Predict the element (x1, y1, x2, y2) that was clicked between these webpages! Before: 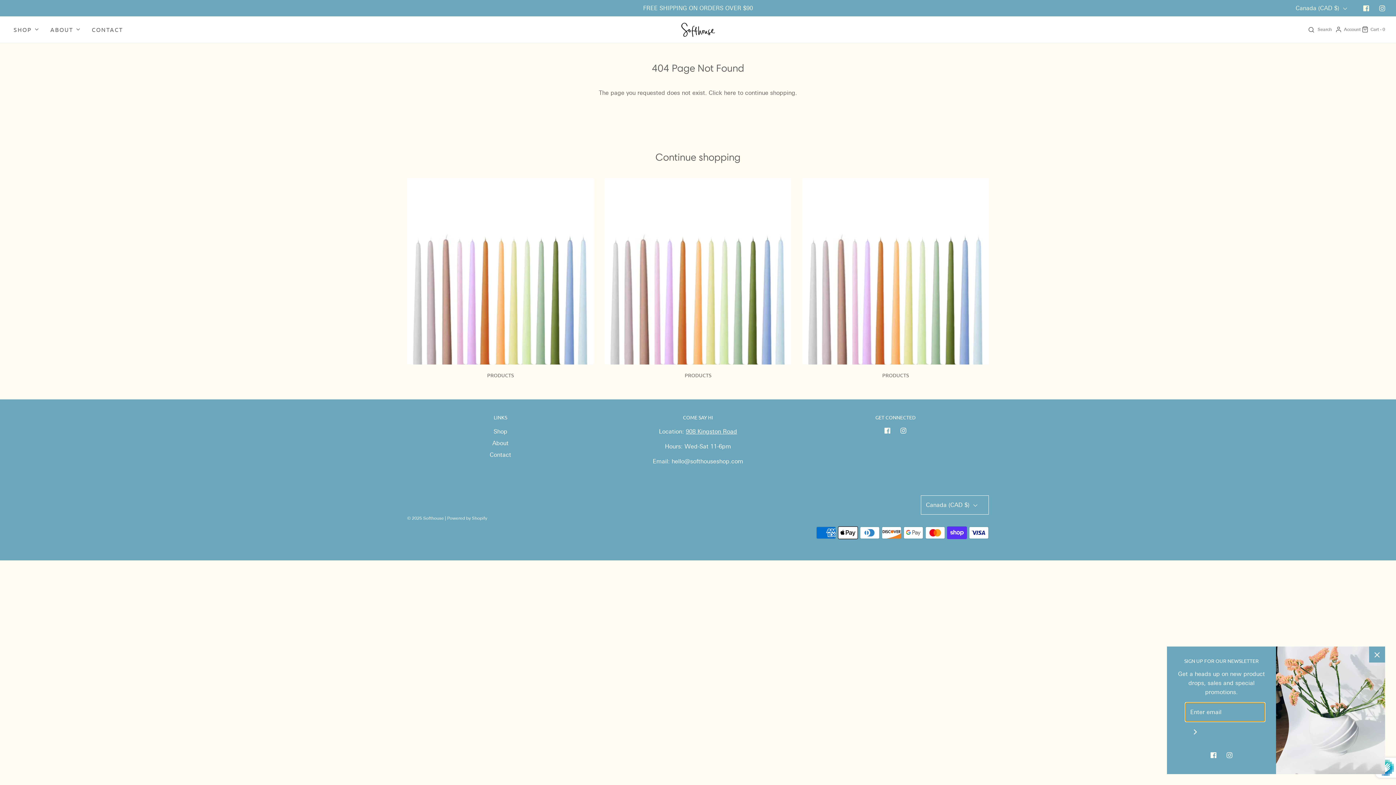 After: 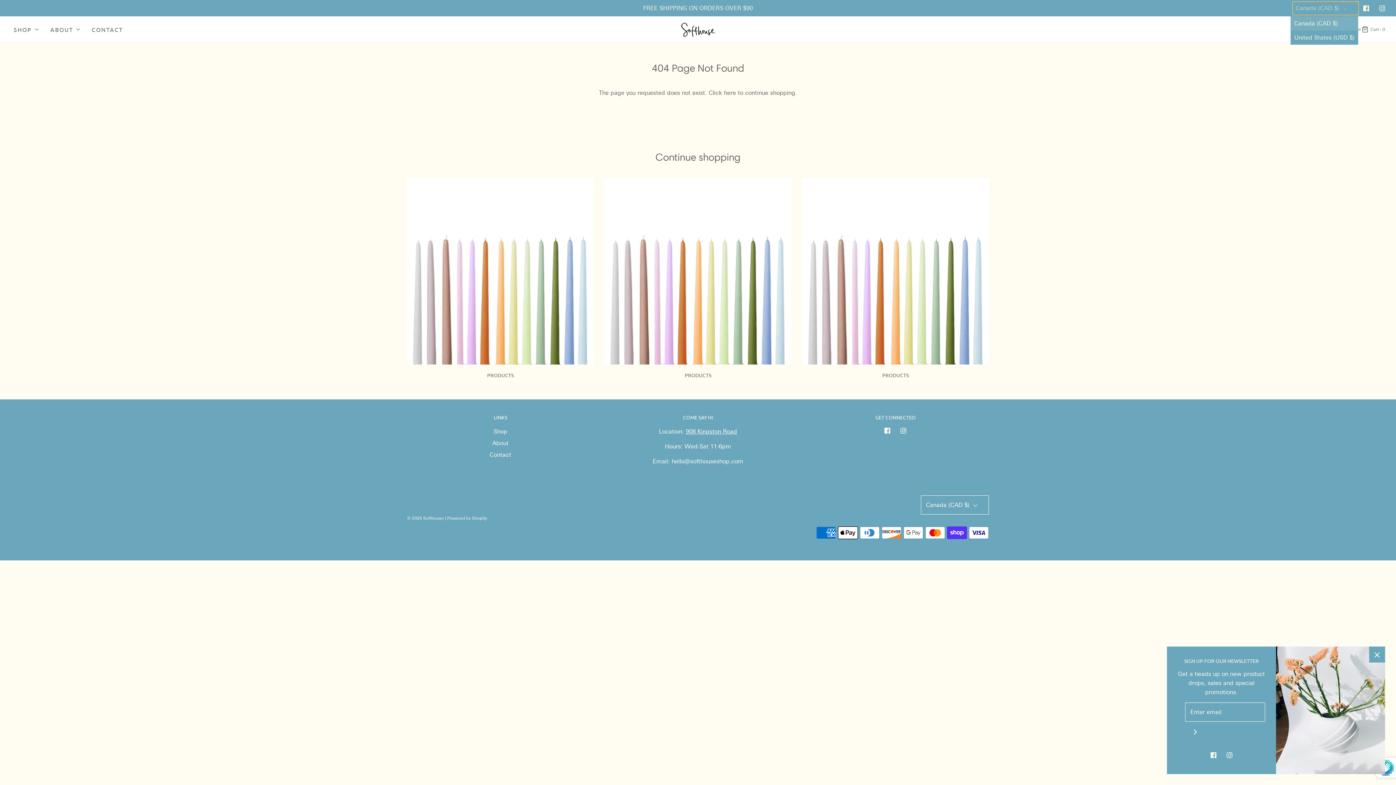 Action: label: Canada (CAD $)  bbox: (1293, 2, 1358, 14)